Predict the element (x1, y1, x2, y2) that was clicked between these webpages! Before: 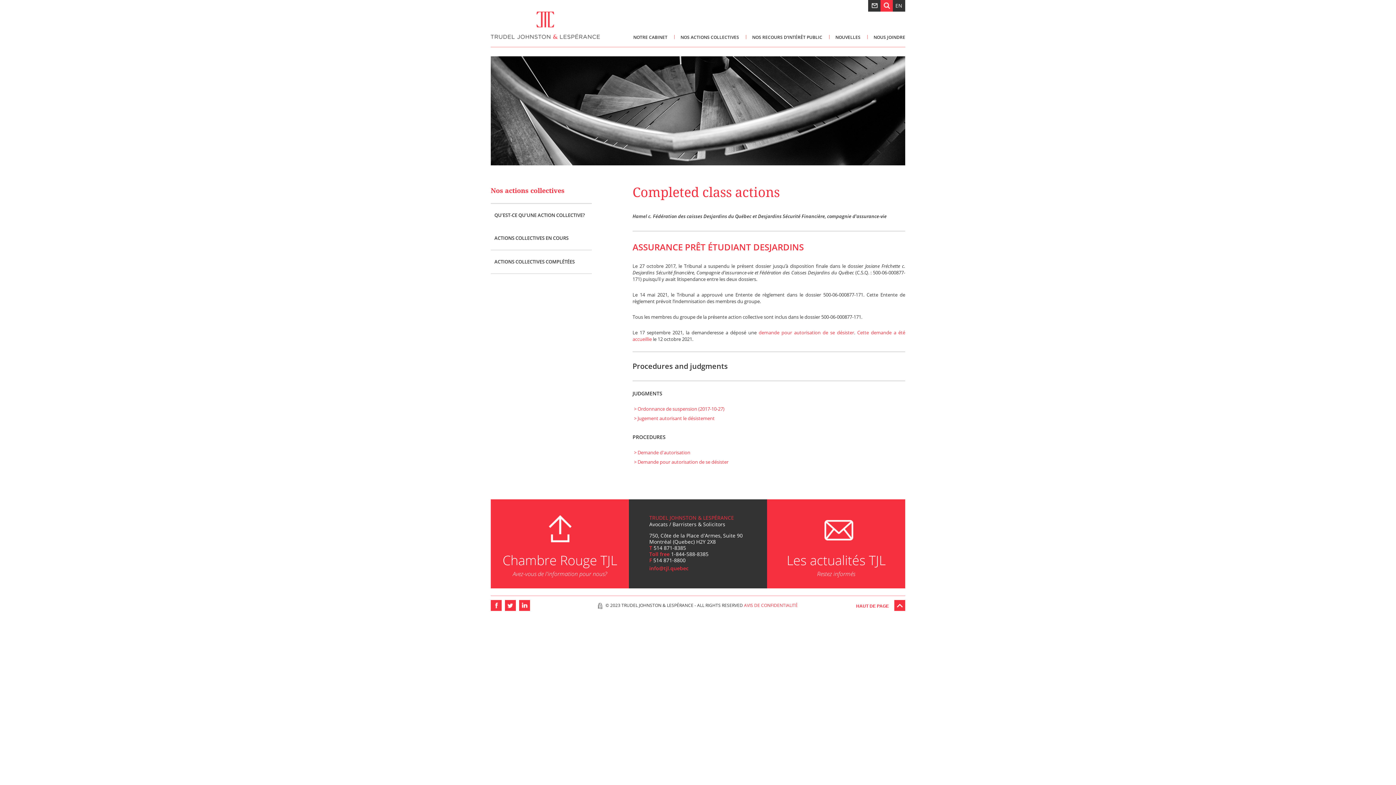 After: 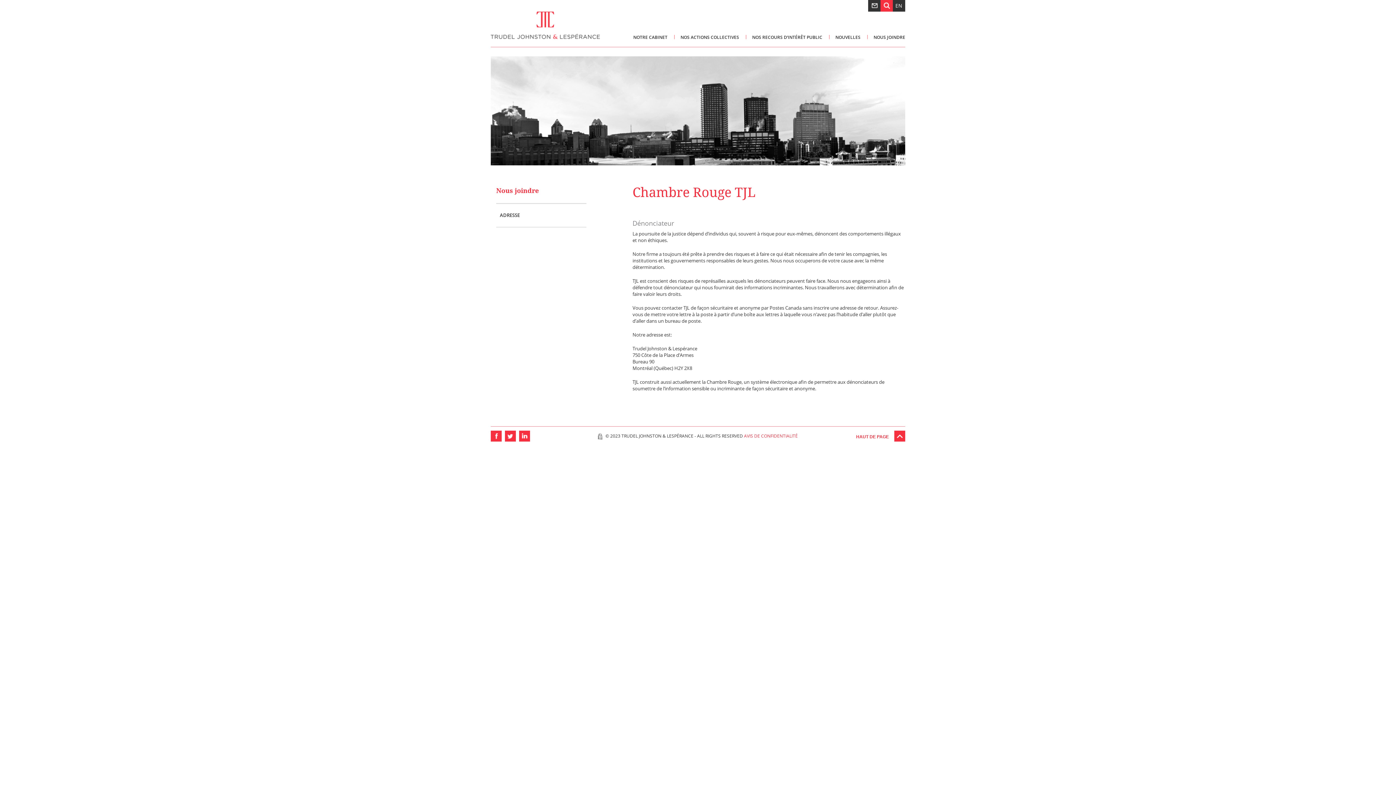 Action: bbox: (490, 499, 629, 588) label: Chambre Rouge TJL
Avez-vous de l'information pour nous?